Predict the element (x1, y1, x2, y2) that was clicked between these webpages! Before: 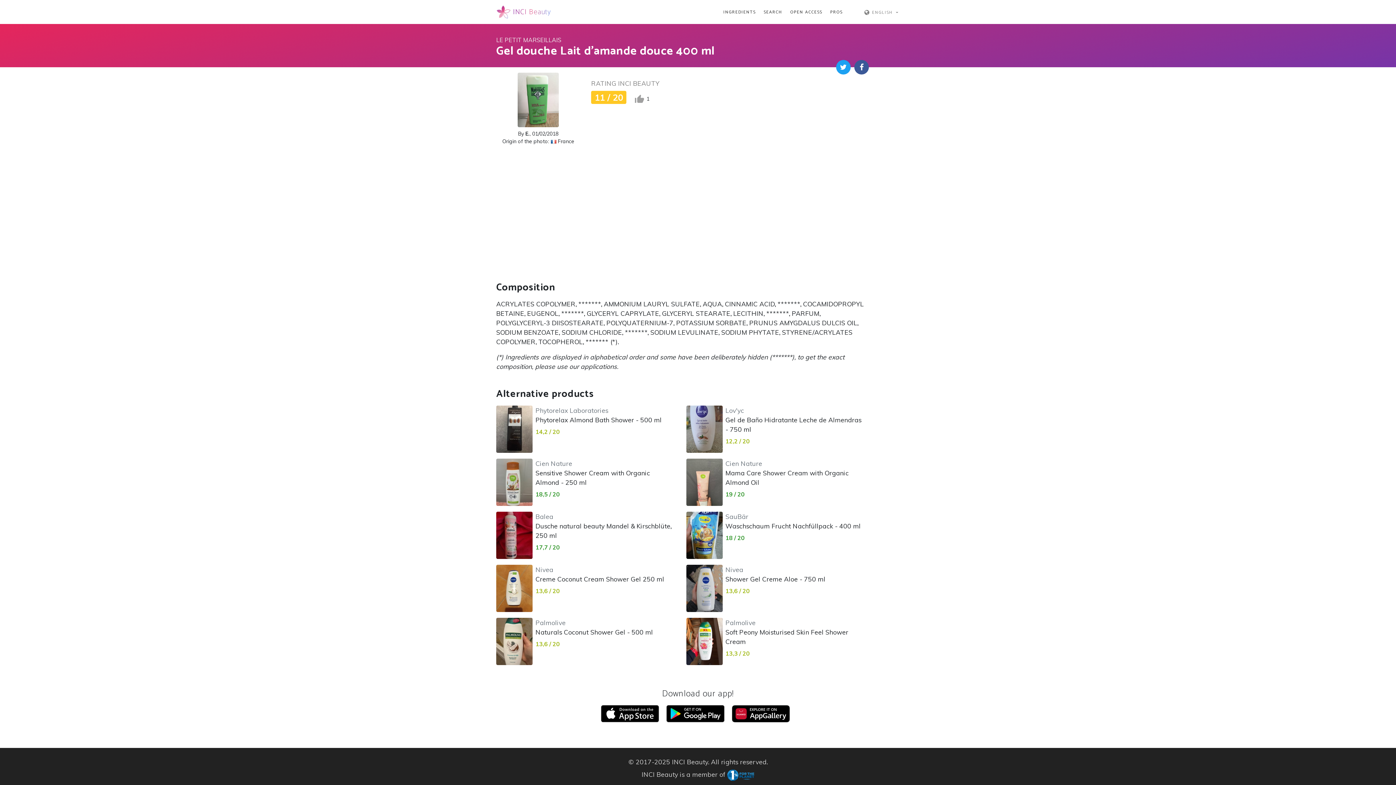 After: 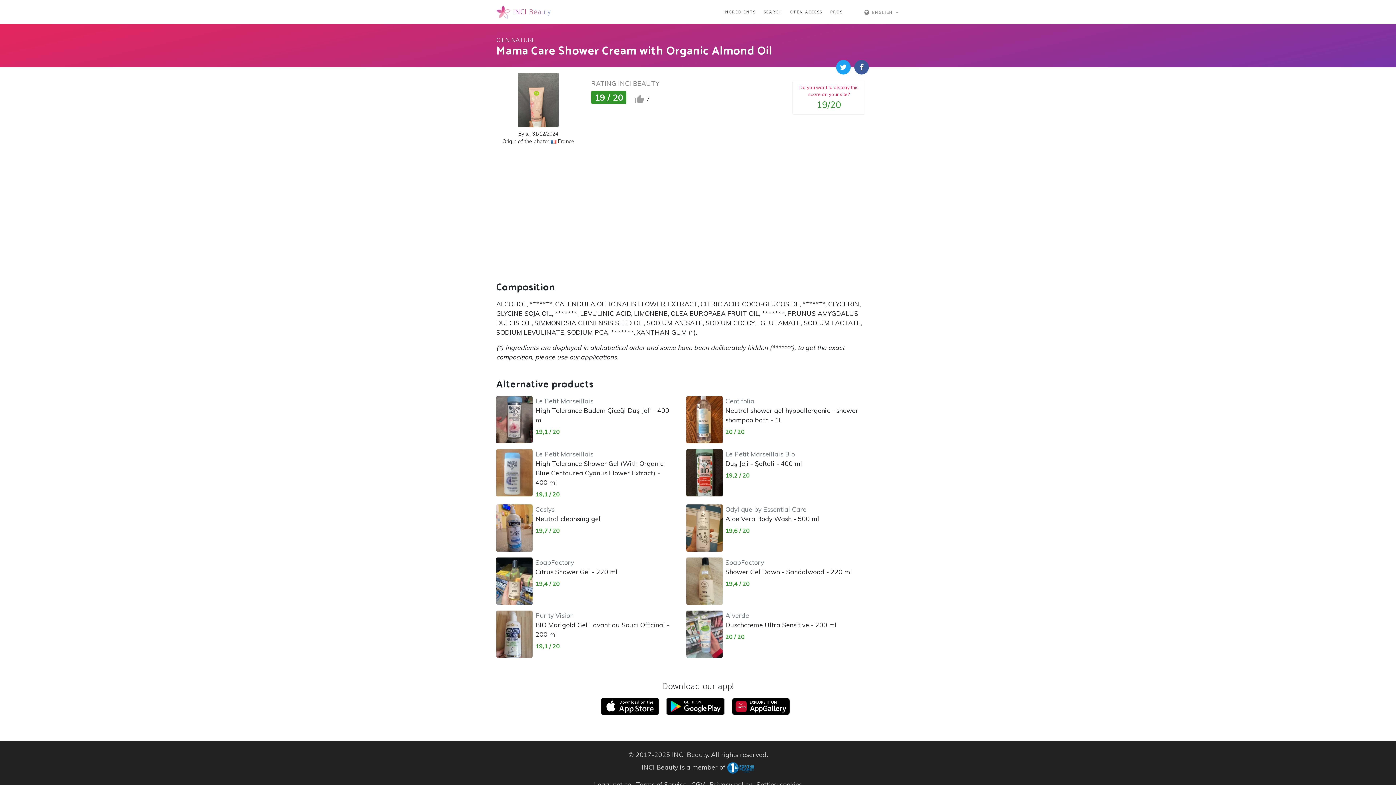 Action: label: Cien Nature
Mama Care Shower Cream with Organic Almond Oil bbox: (725, 458, 862, 486)